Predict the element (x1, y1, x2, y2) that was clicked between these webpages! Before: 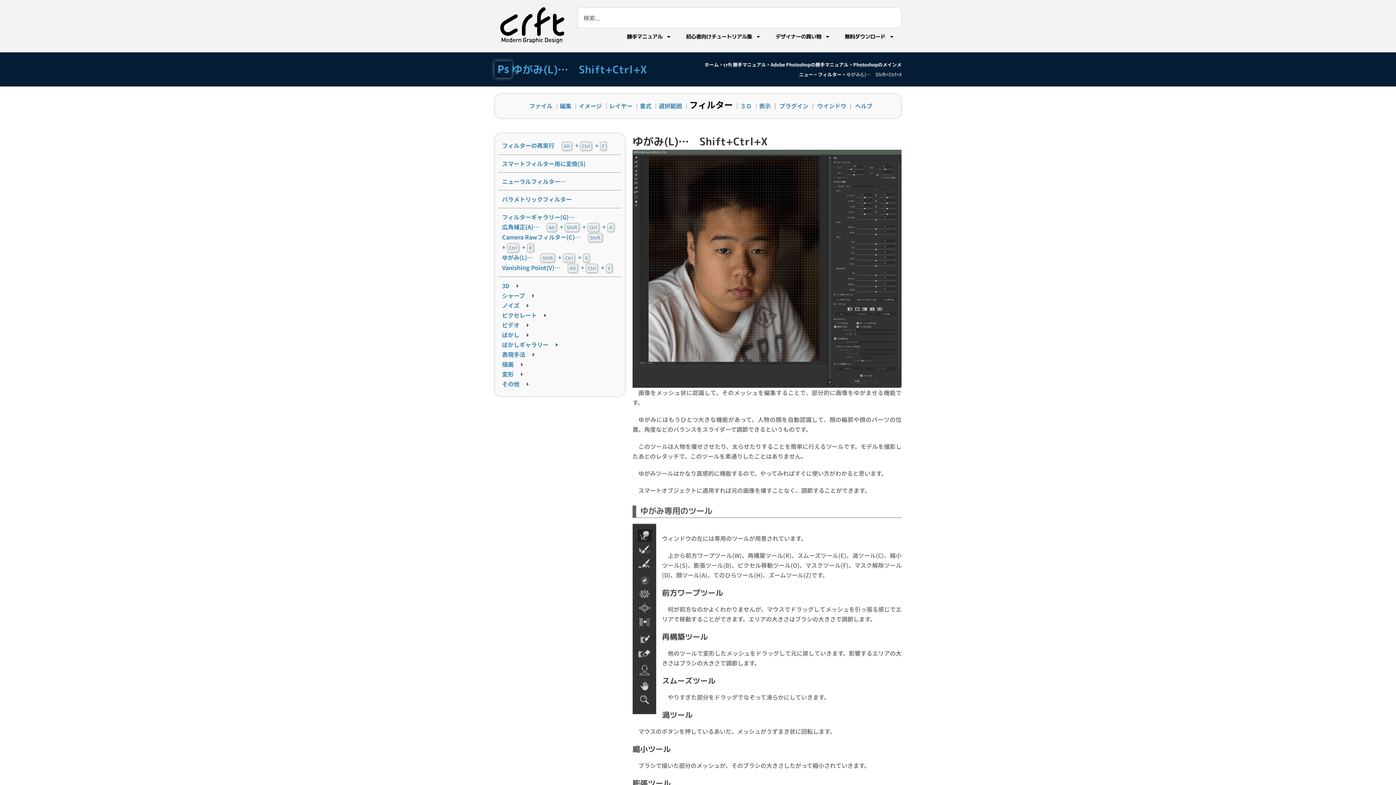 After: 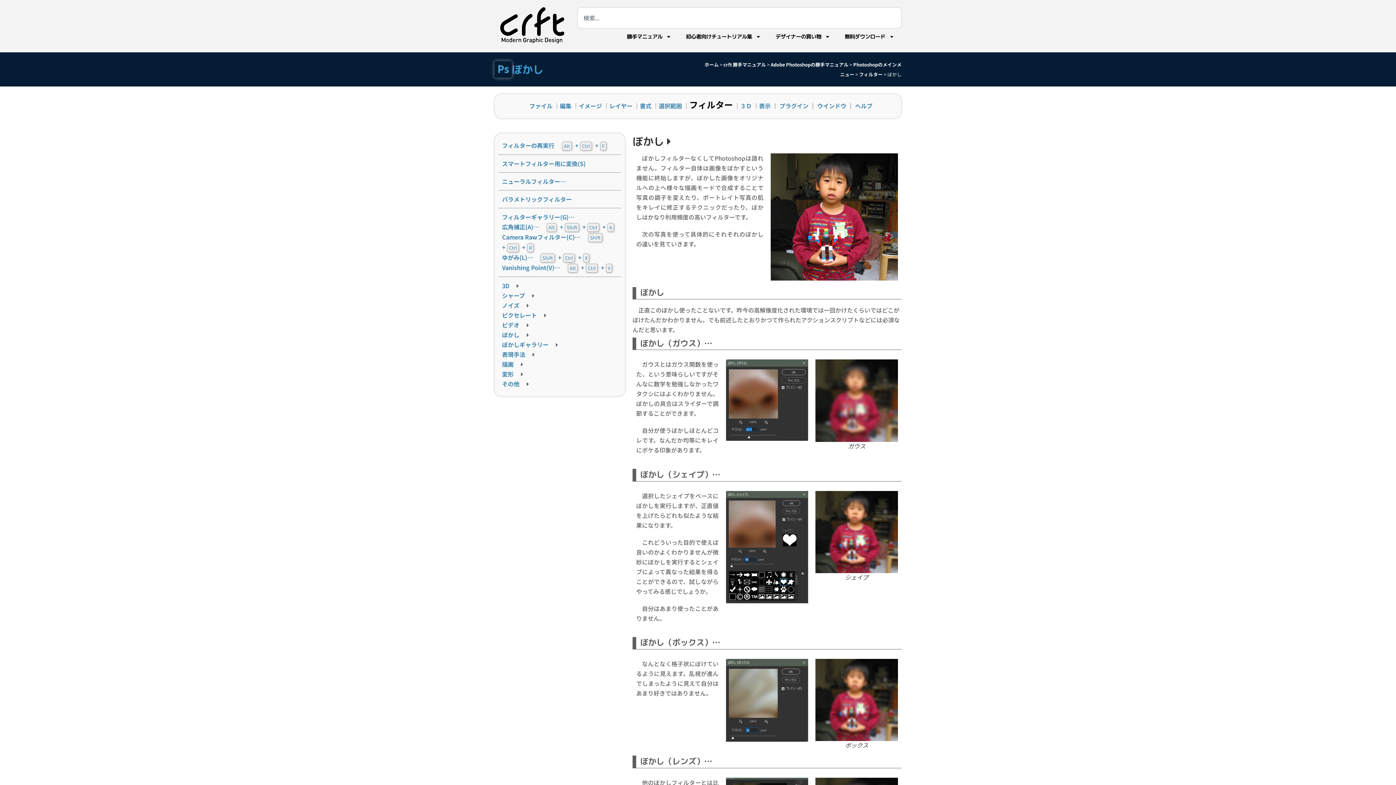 Action: bbox: (502, 330, 519, 339) label: ぼかし